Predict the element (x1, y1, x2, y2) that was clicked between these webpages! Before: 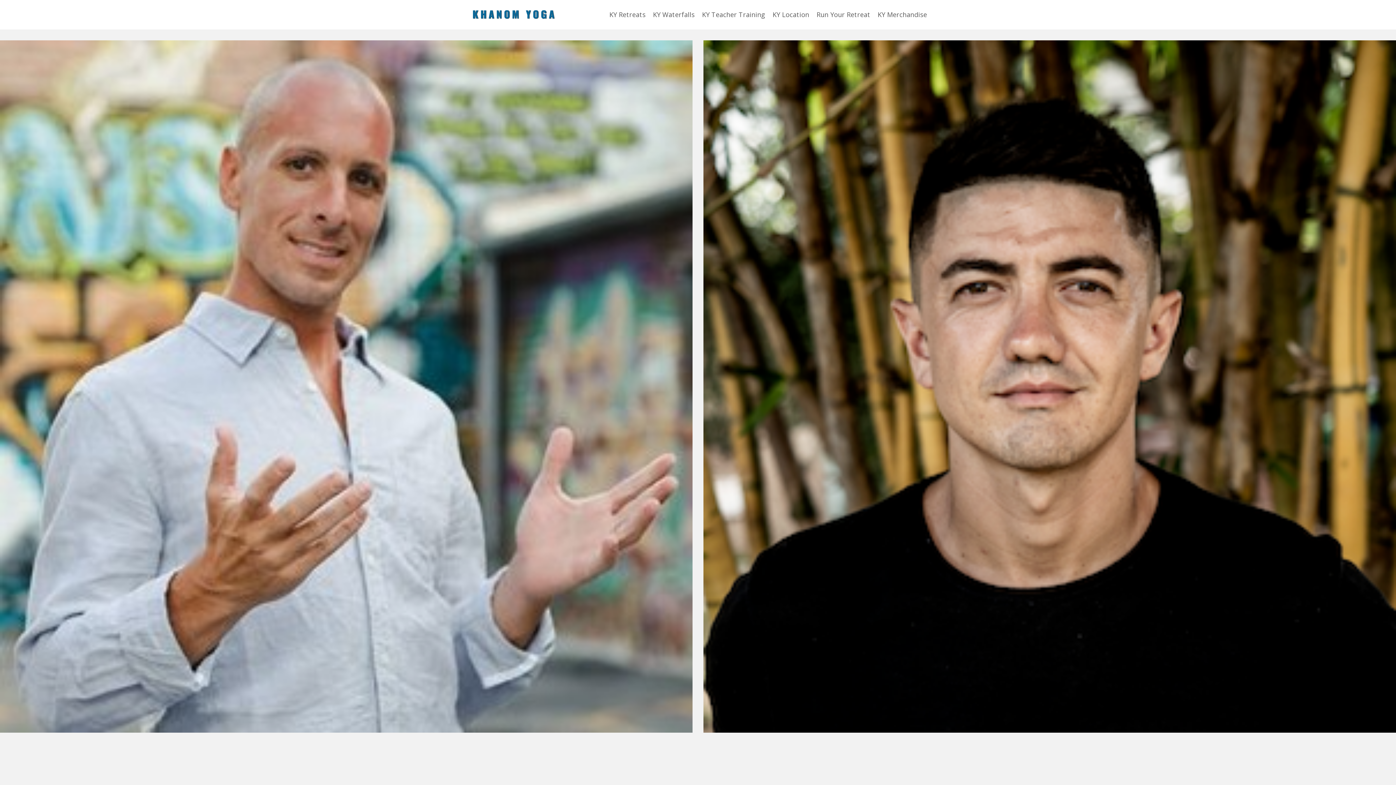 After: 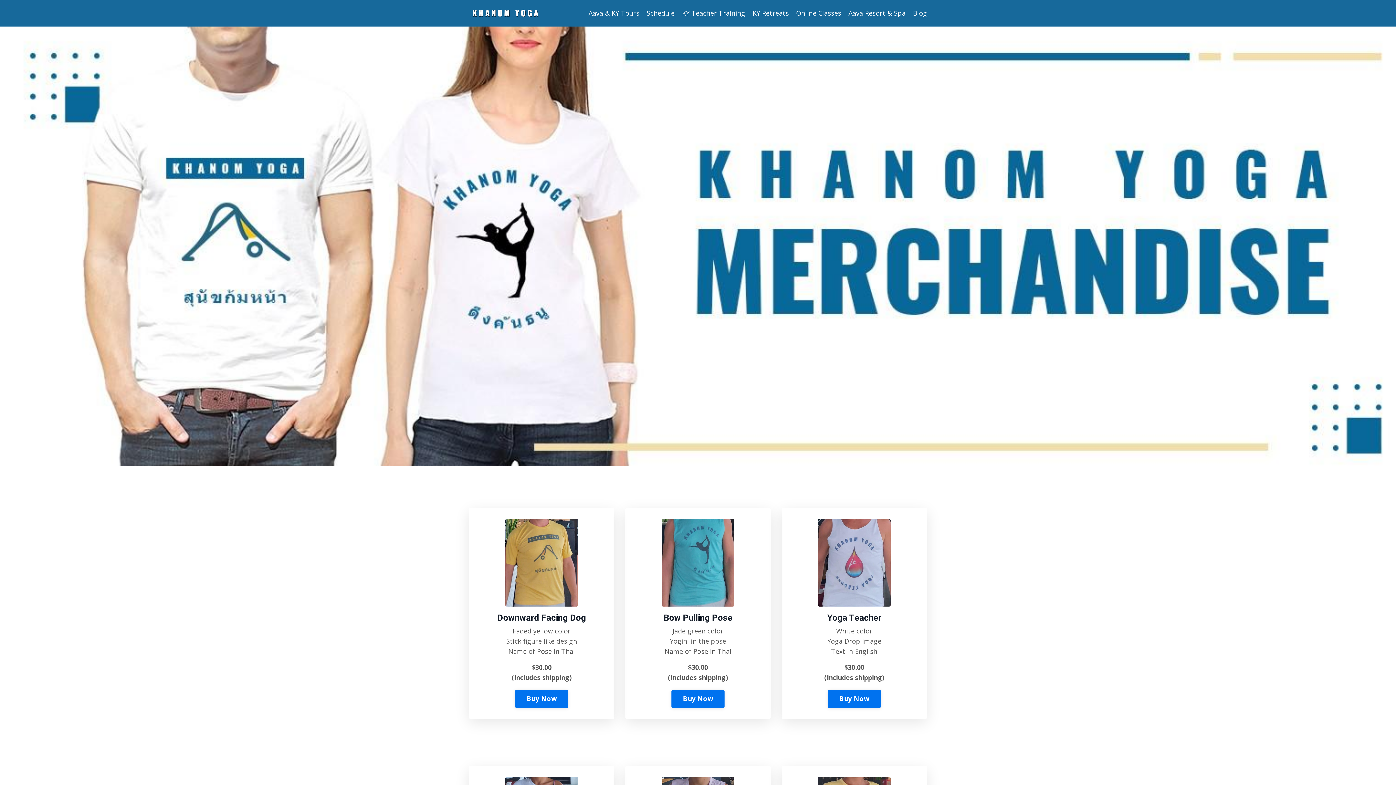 Action: bbox: (877, 9, 927, 19) label: KY Merchandise